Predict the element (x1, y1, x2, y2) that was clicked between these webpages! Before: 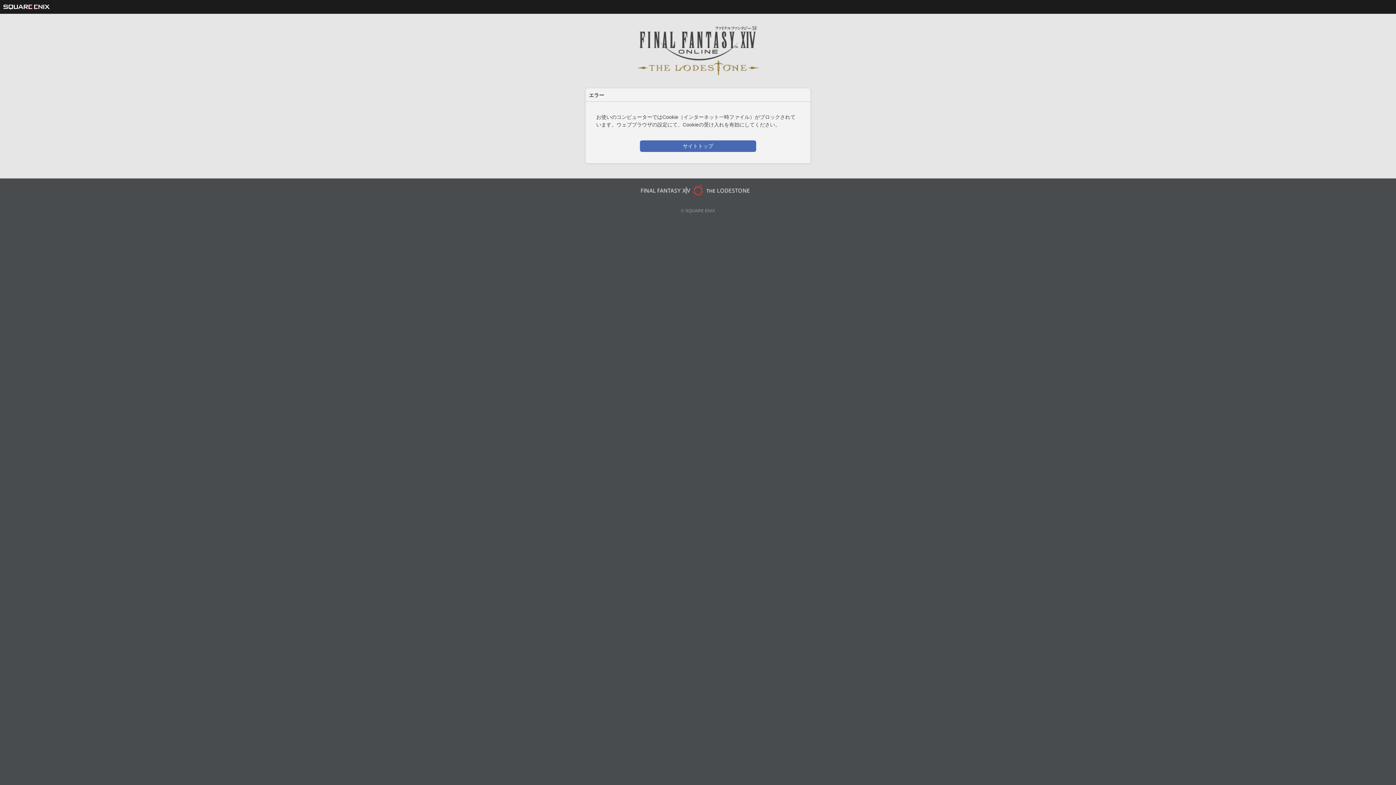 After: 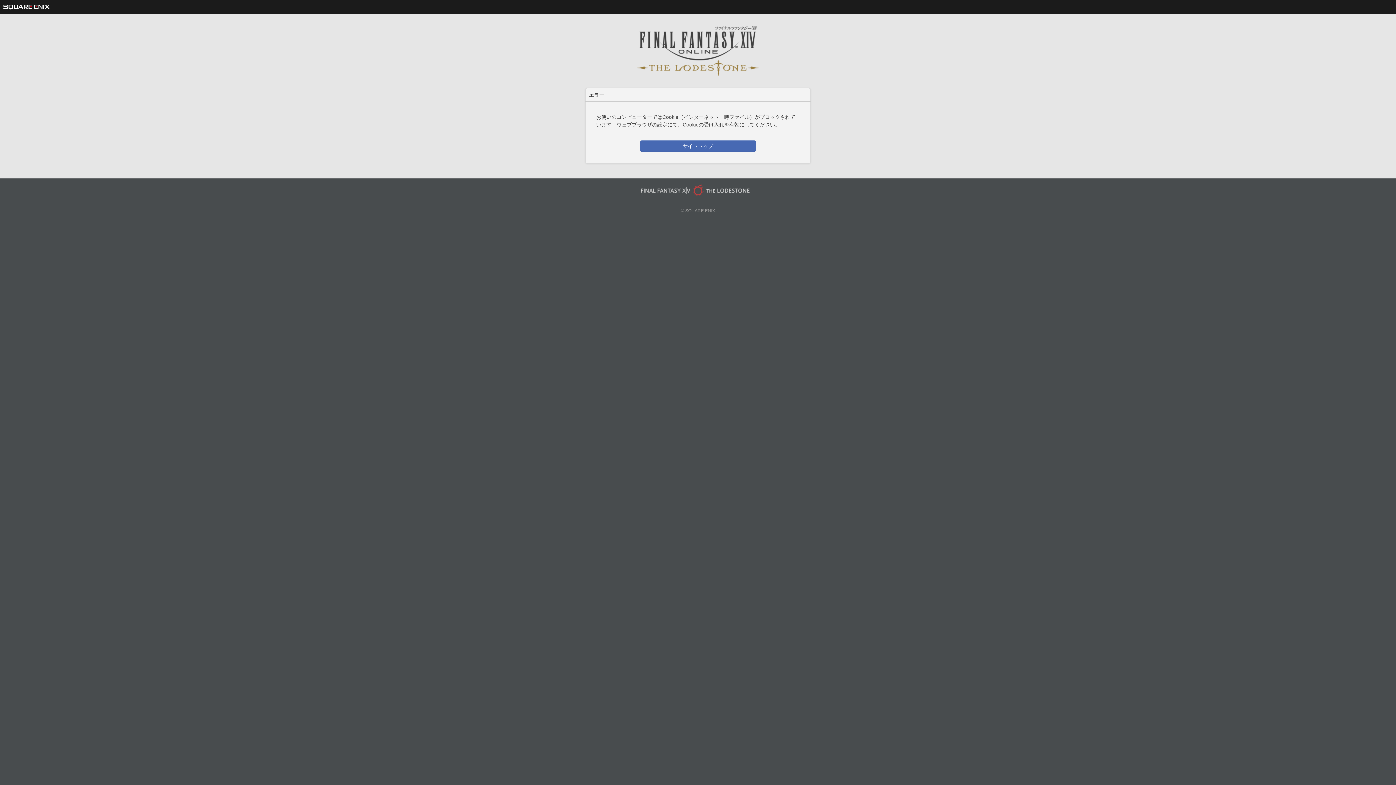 Action: bbox: (2, 3, 50, 8)